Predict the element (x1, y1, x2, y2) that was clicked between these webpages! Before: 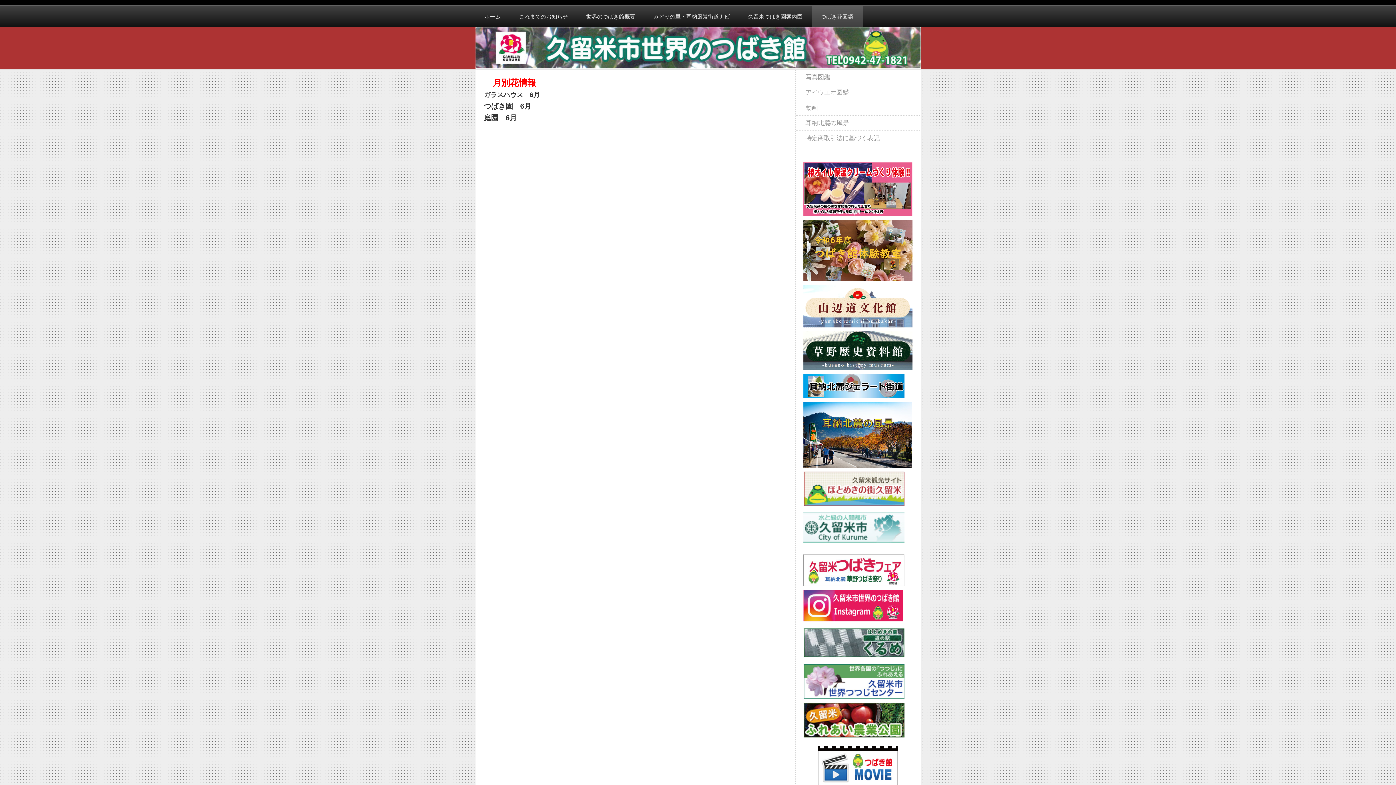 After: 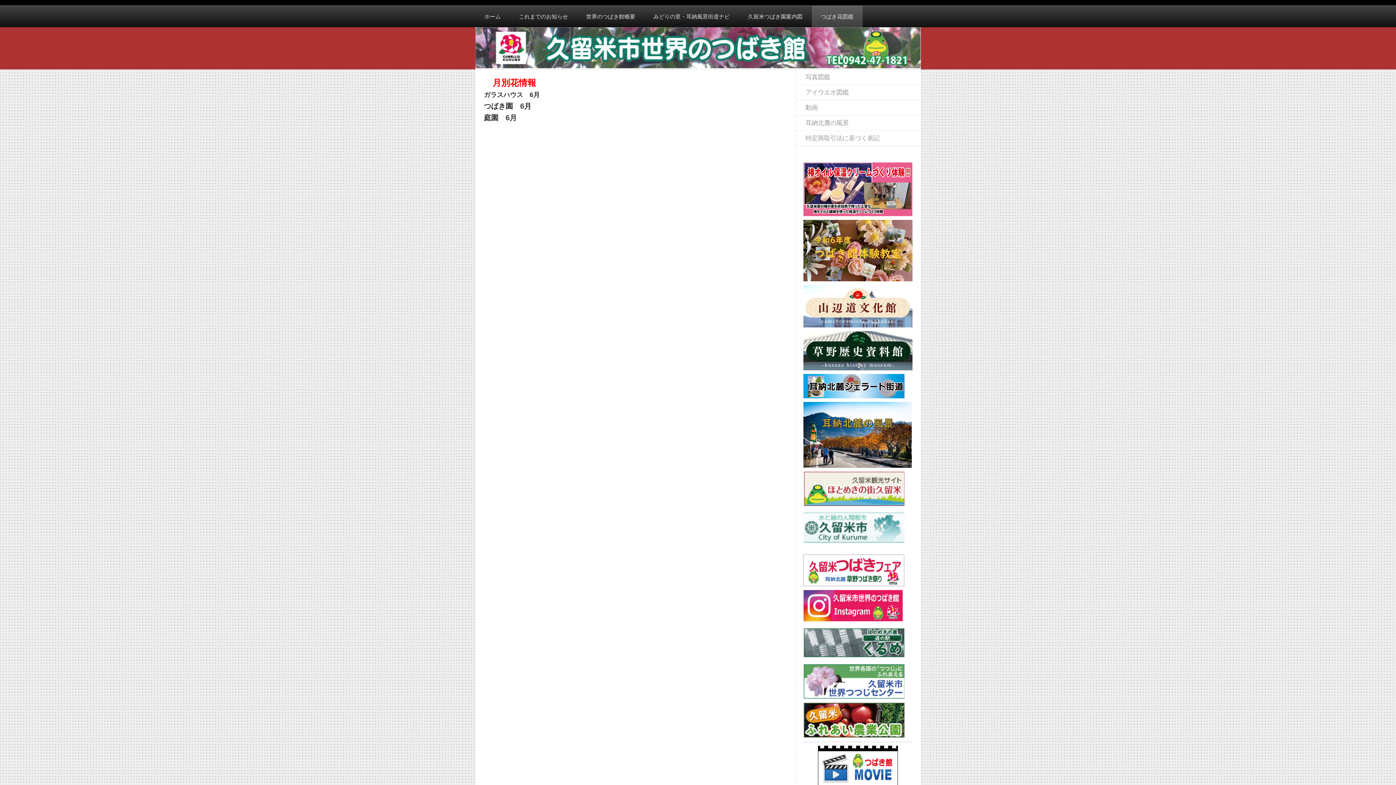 Action: bbox: (803, 285, 912, 292)